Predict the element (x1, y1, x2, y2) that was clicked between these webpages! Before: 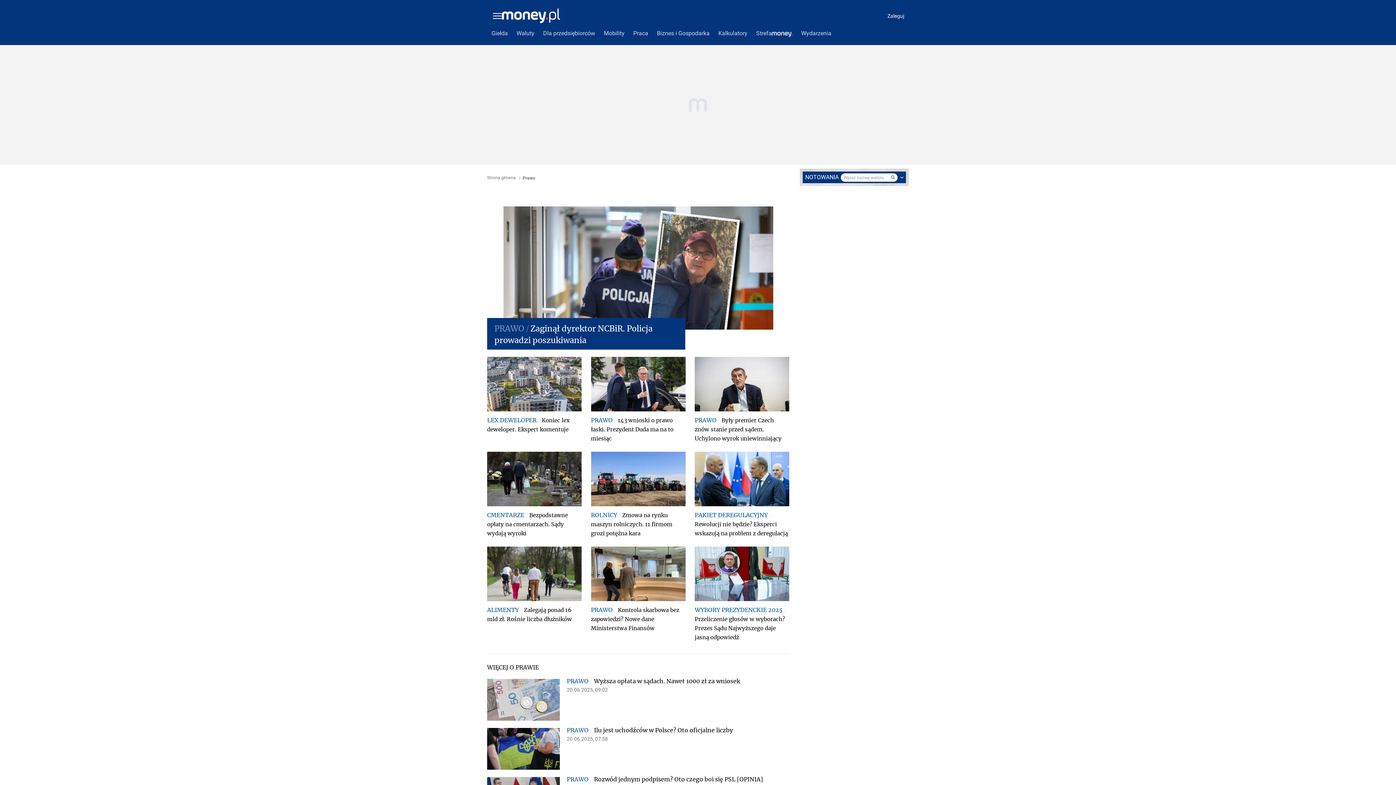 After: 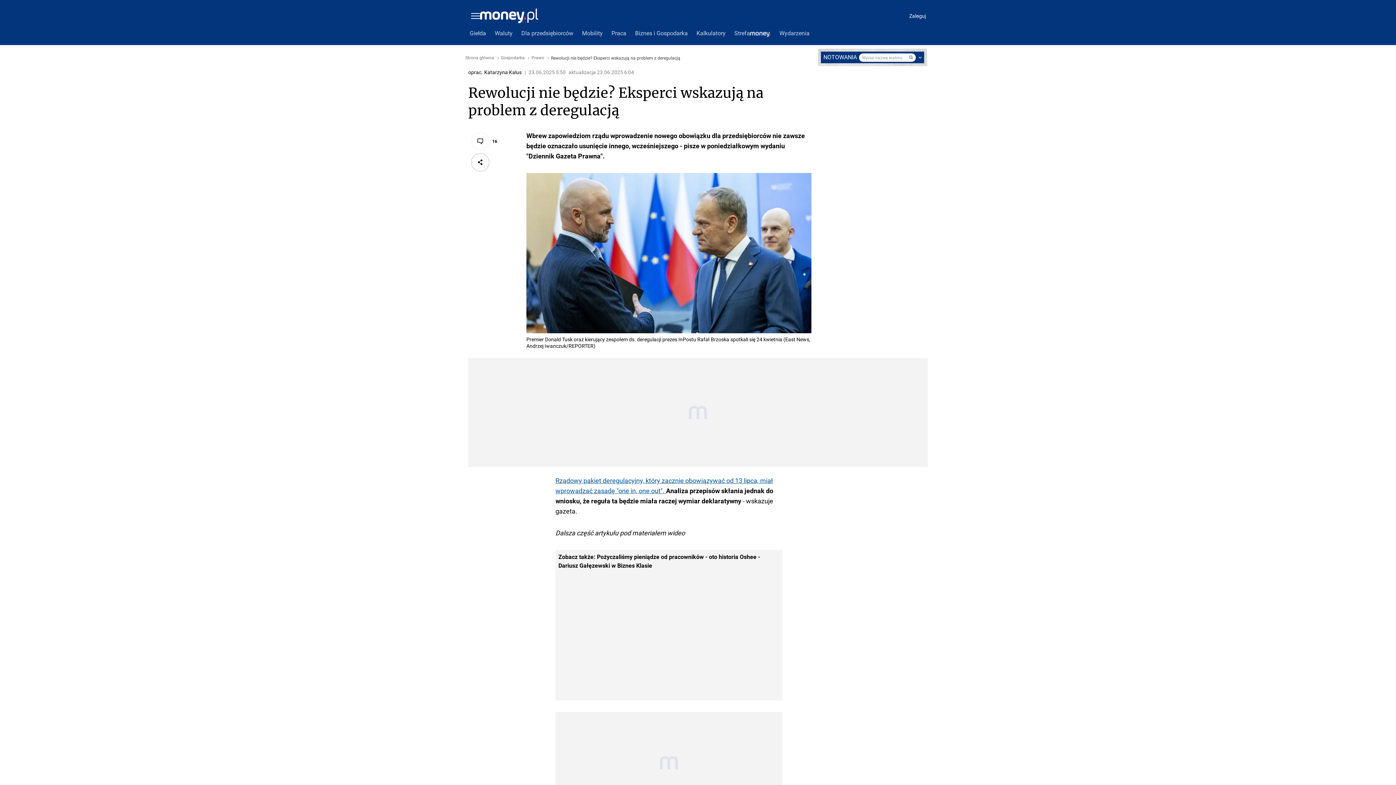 Action: bbox: (694, 452, 789, 506)